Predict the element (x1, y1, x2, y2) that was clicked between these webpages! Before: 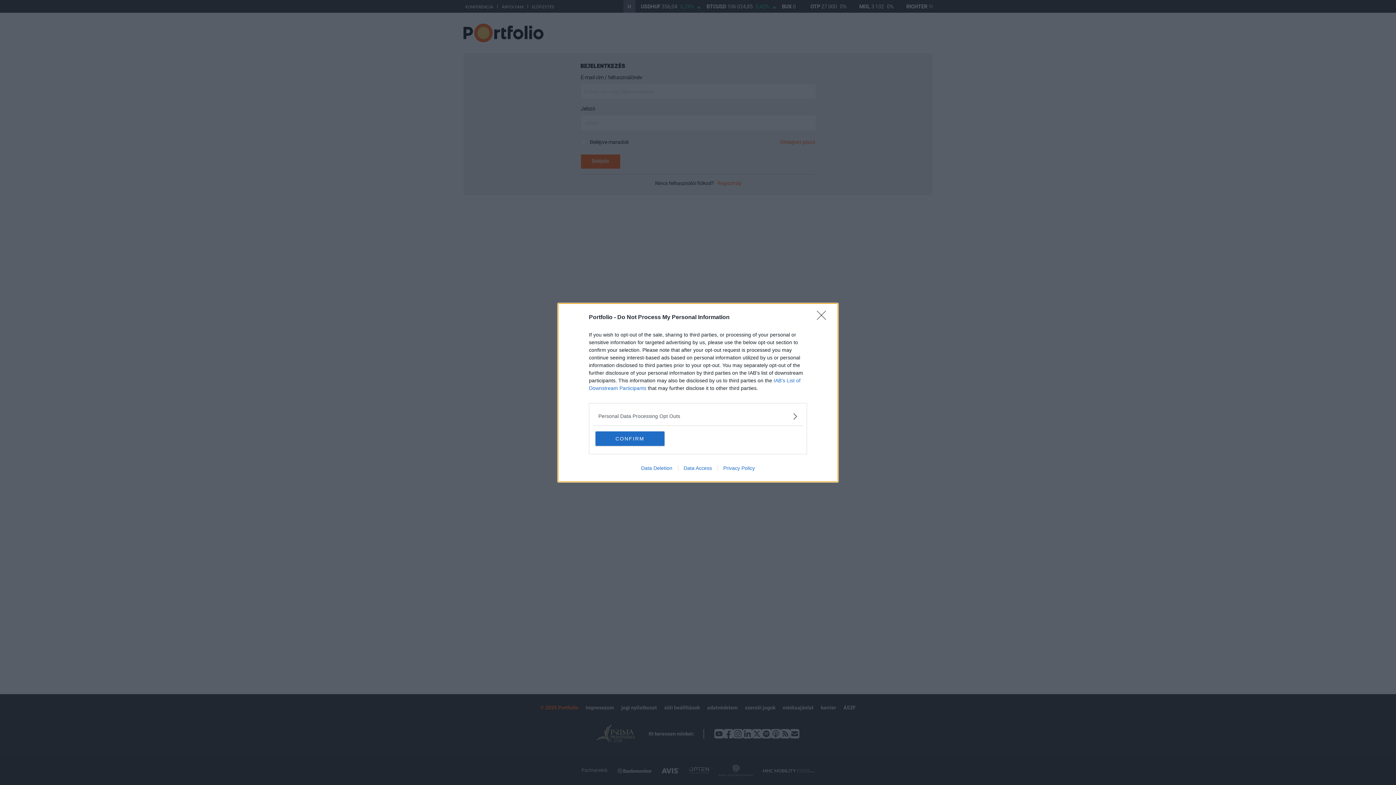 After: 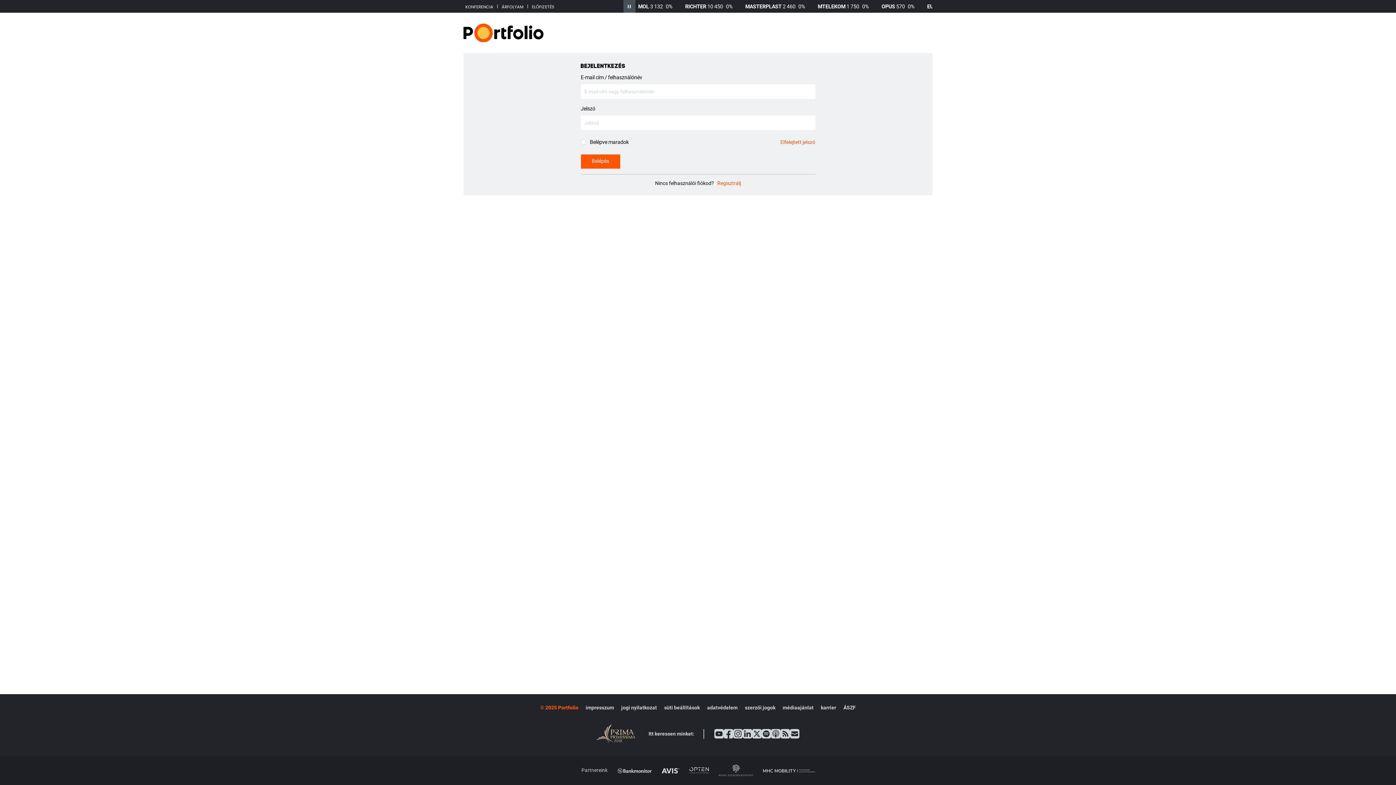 Action: label: Close bbox: (817, 310, 830, 324)